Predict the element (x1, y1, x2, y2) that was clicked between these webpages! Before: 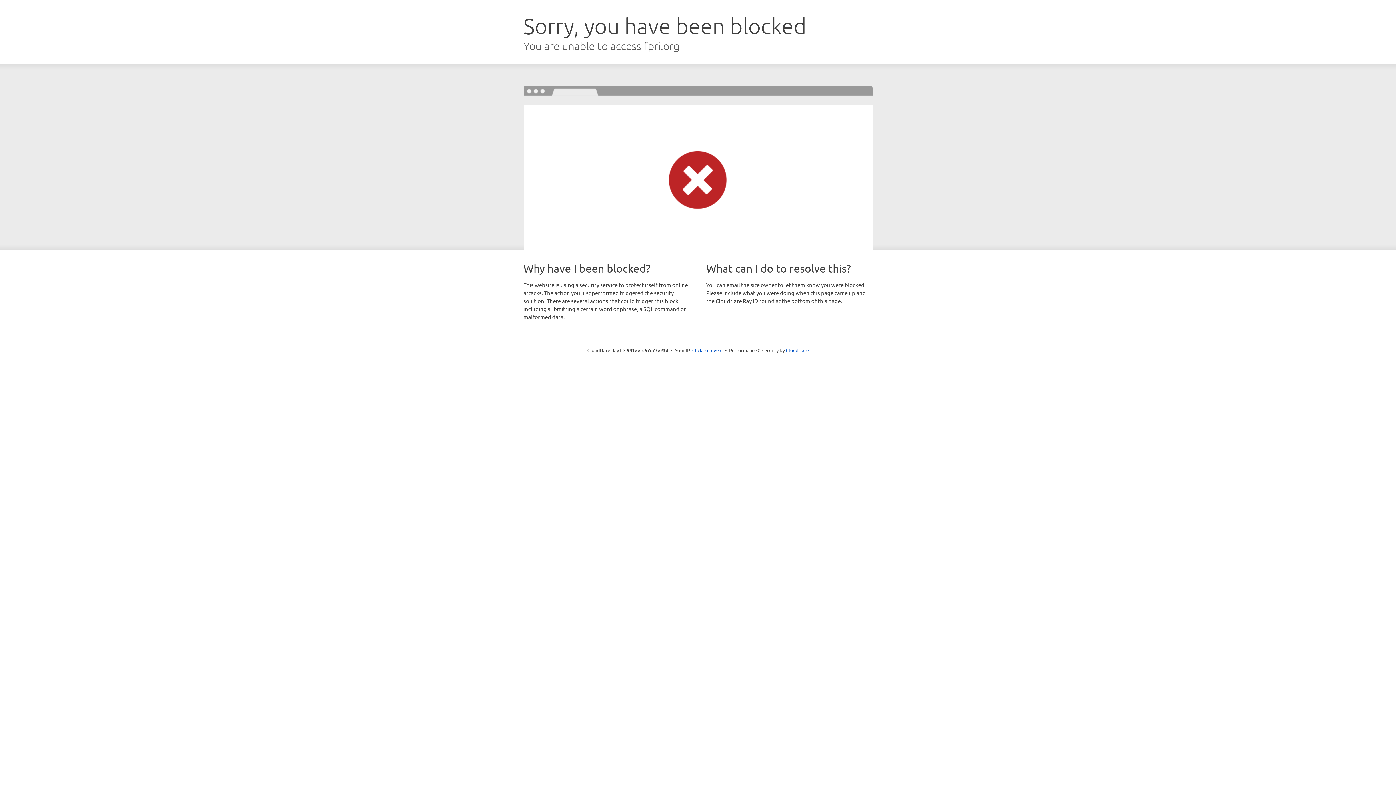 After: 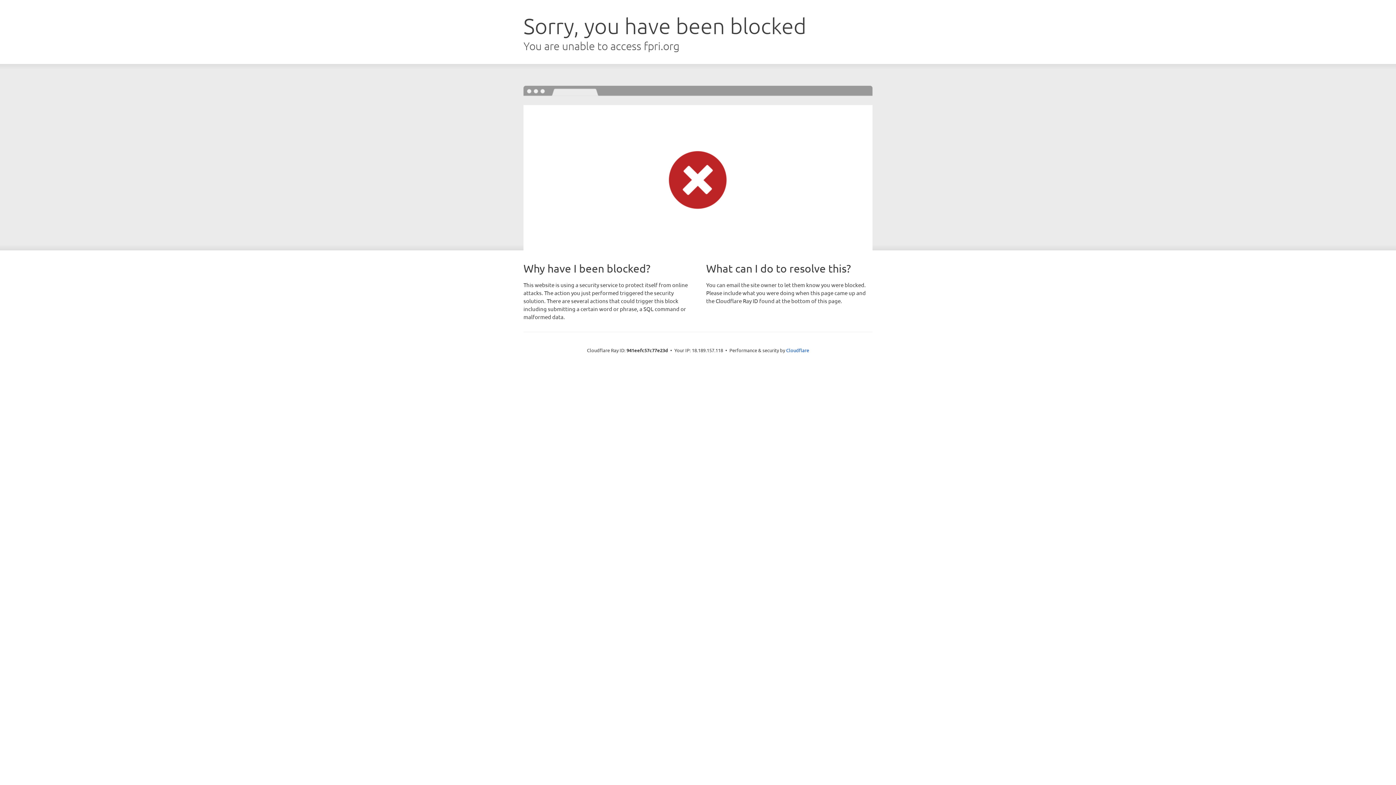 Action: label: Click to reveal bbox: (692, 346, 722, 353)